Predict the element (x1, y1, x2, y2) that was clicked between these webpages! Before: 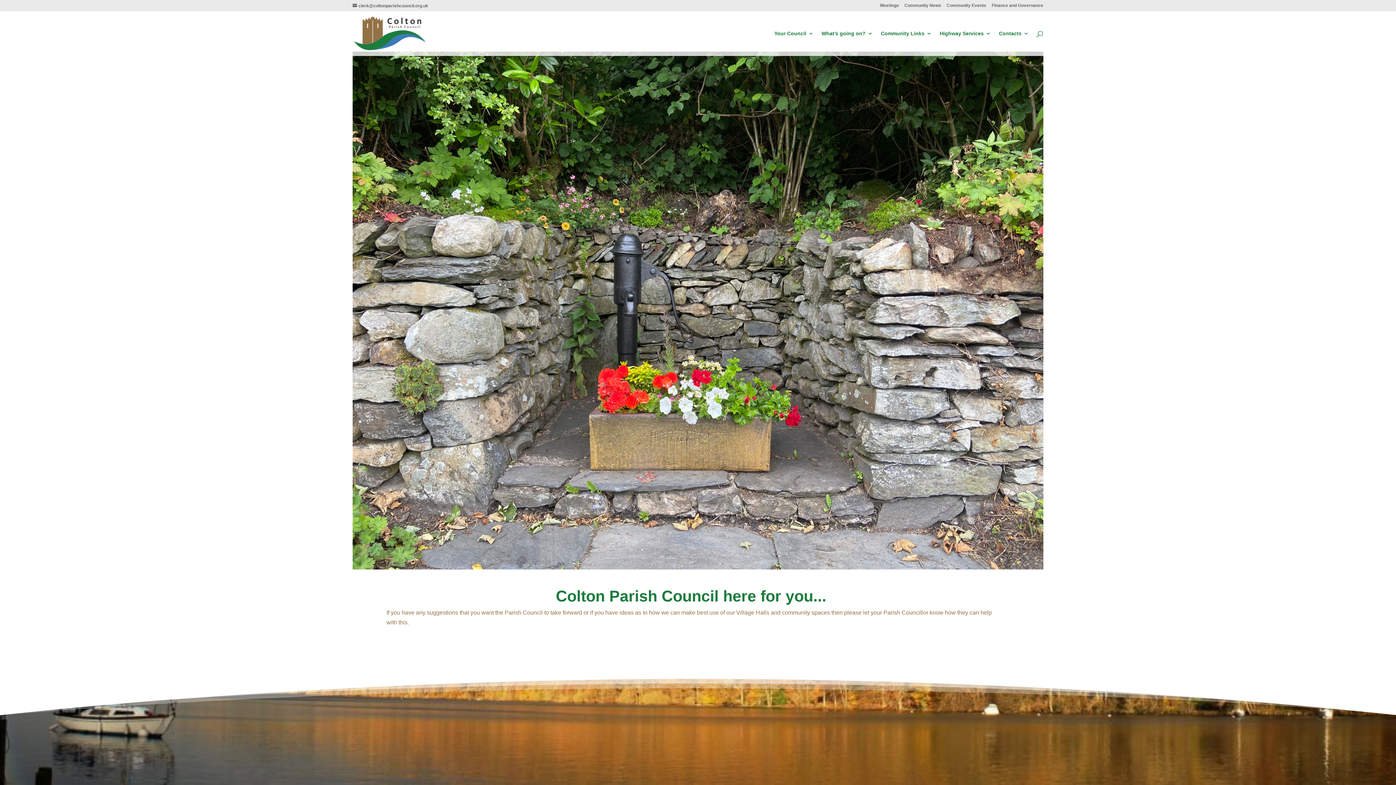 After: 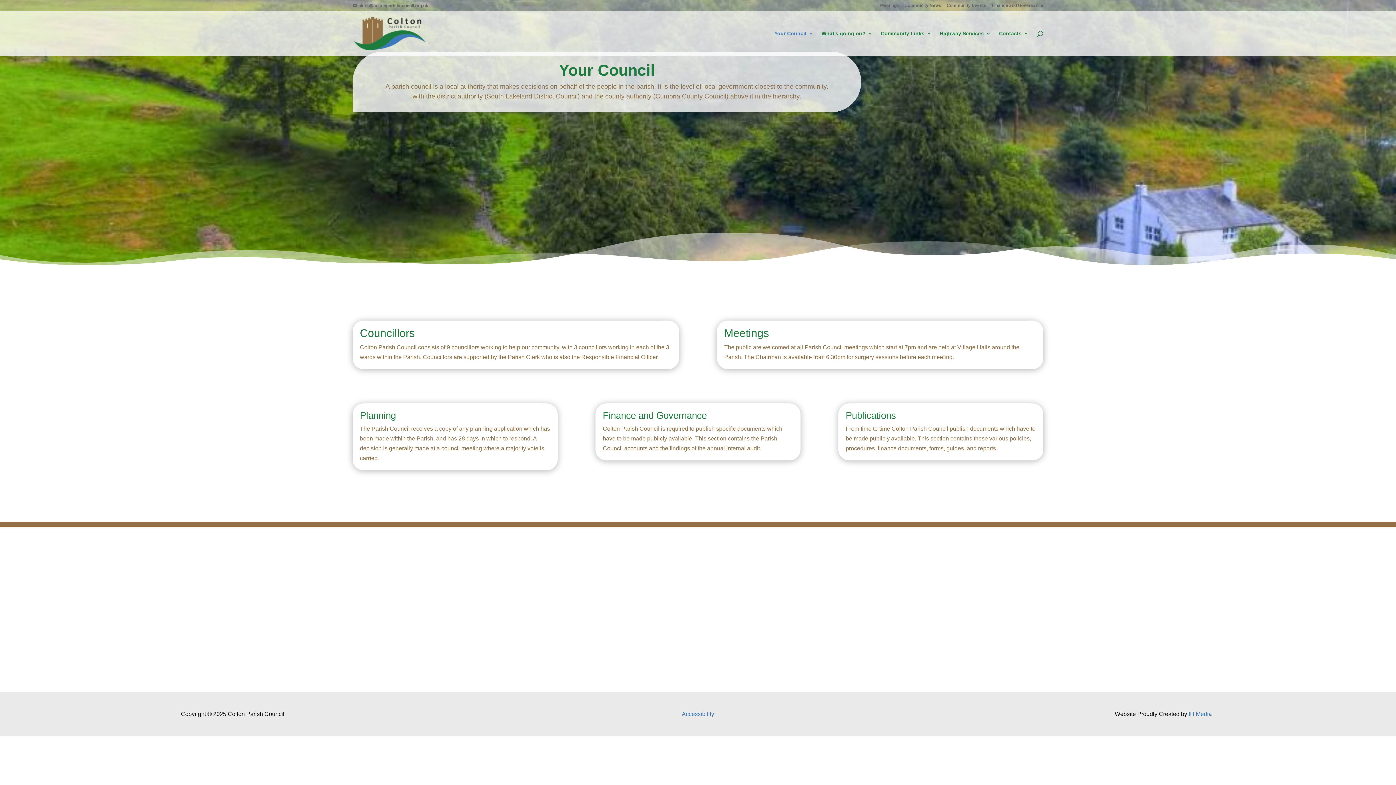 Action: bbox: (774, 30, 813, 56) label: Your Council